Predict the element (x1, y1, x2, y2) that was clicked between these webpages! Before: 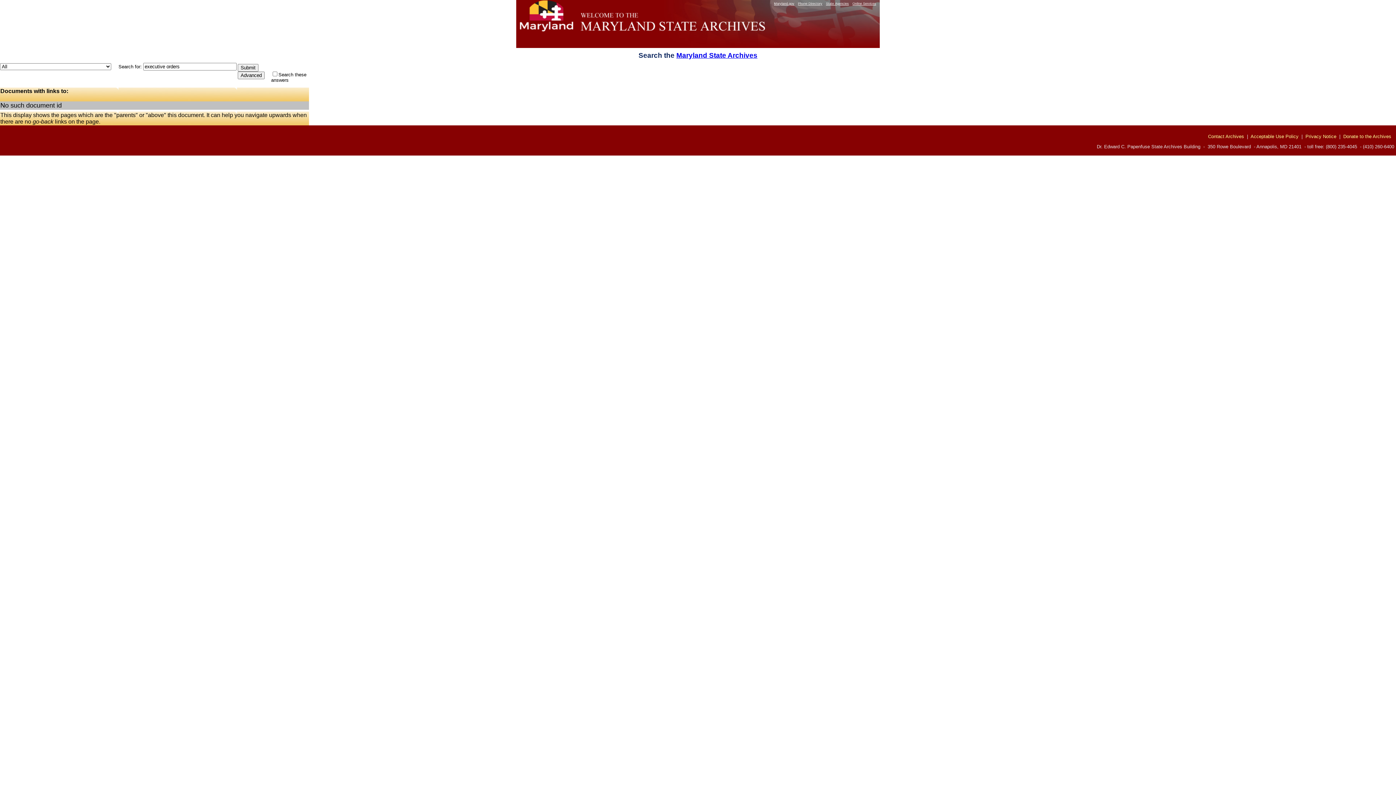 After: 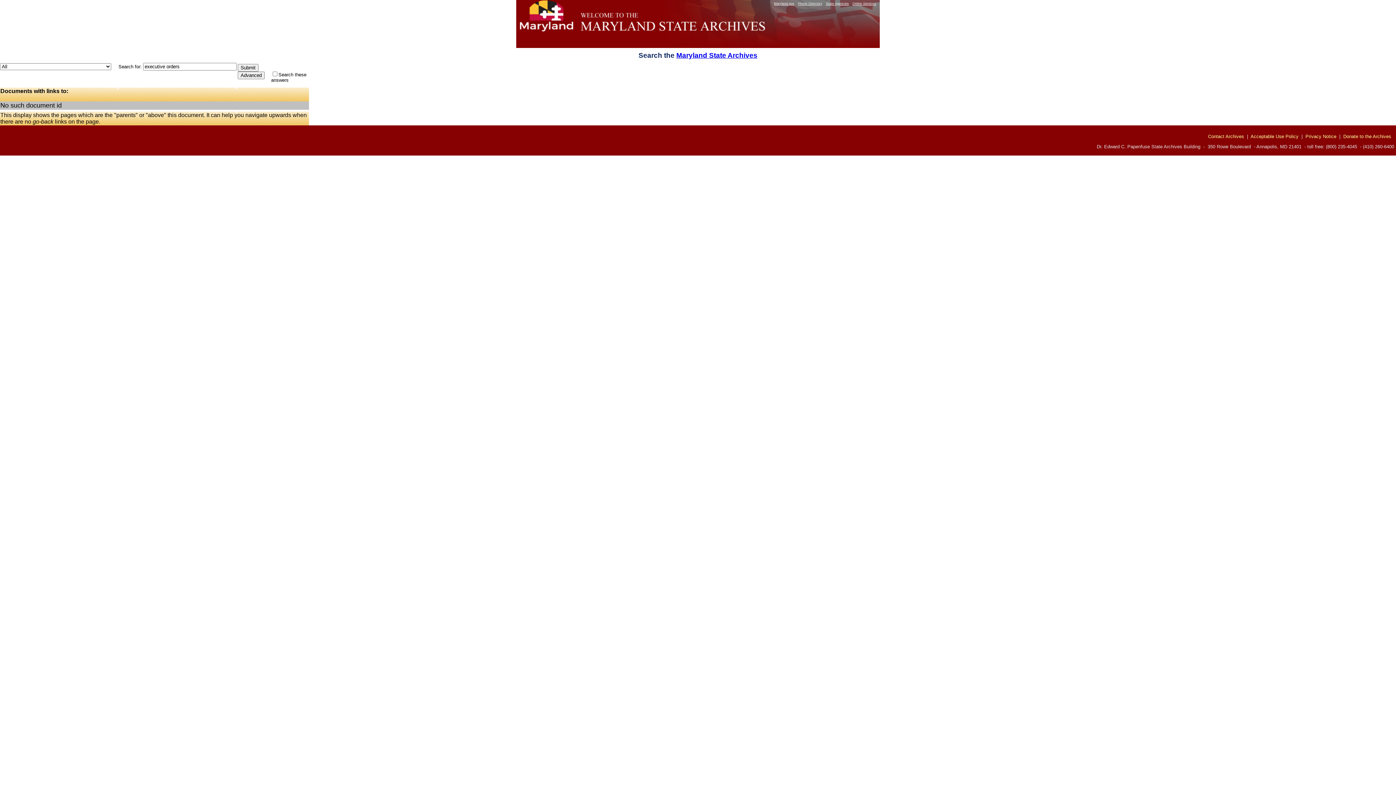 Action: label: Maryland.gov bbox: (774, 1, 796, 5)